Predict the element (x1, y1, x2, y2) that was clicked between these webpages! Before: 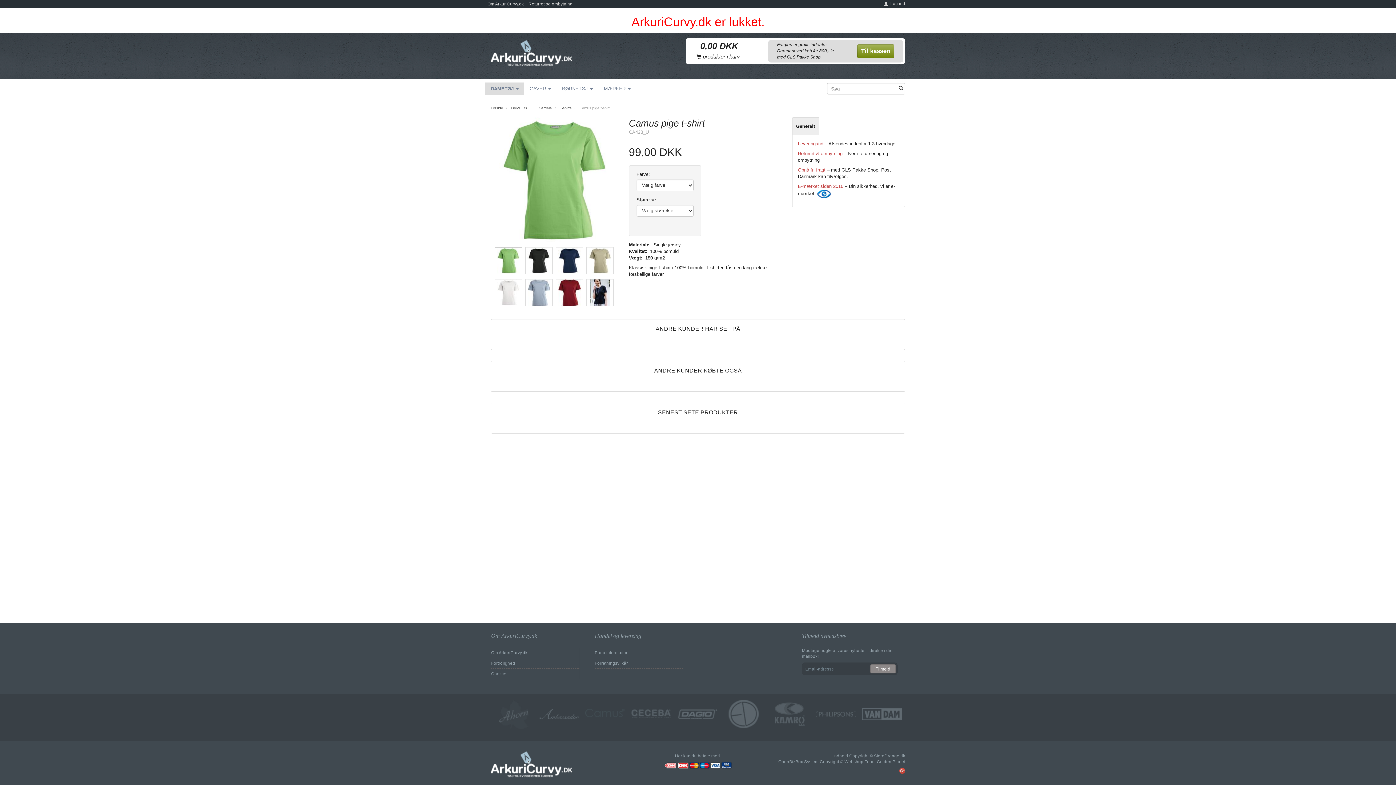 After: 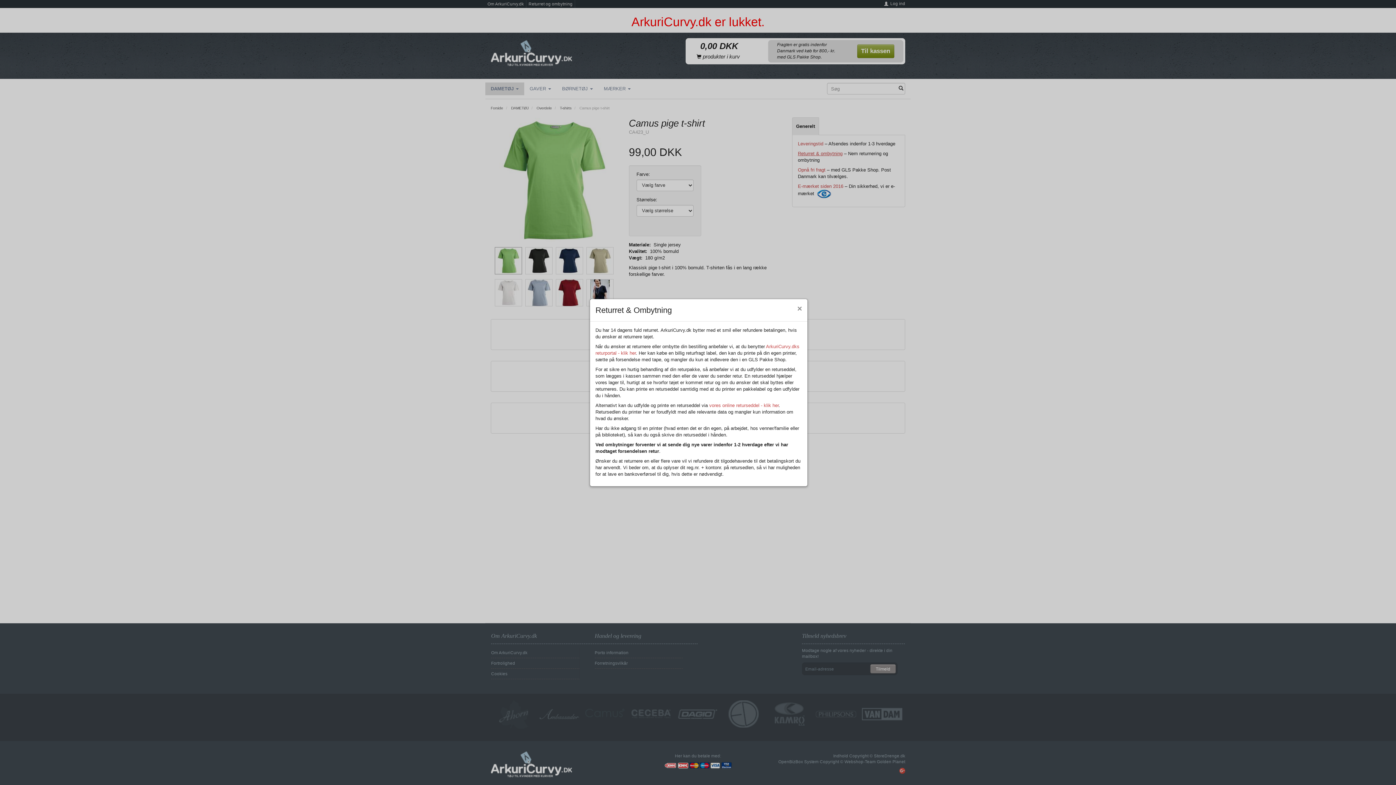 Action: bbox: (798, 150, 842, 156) label: Returret & ombytning